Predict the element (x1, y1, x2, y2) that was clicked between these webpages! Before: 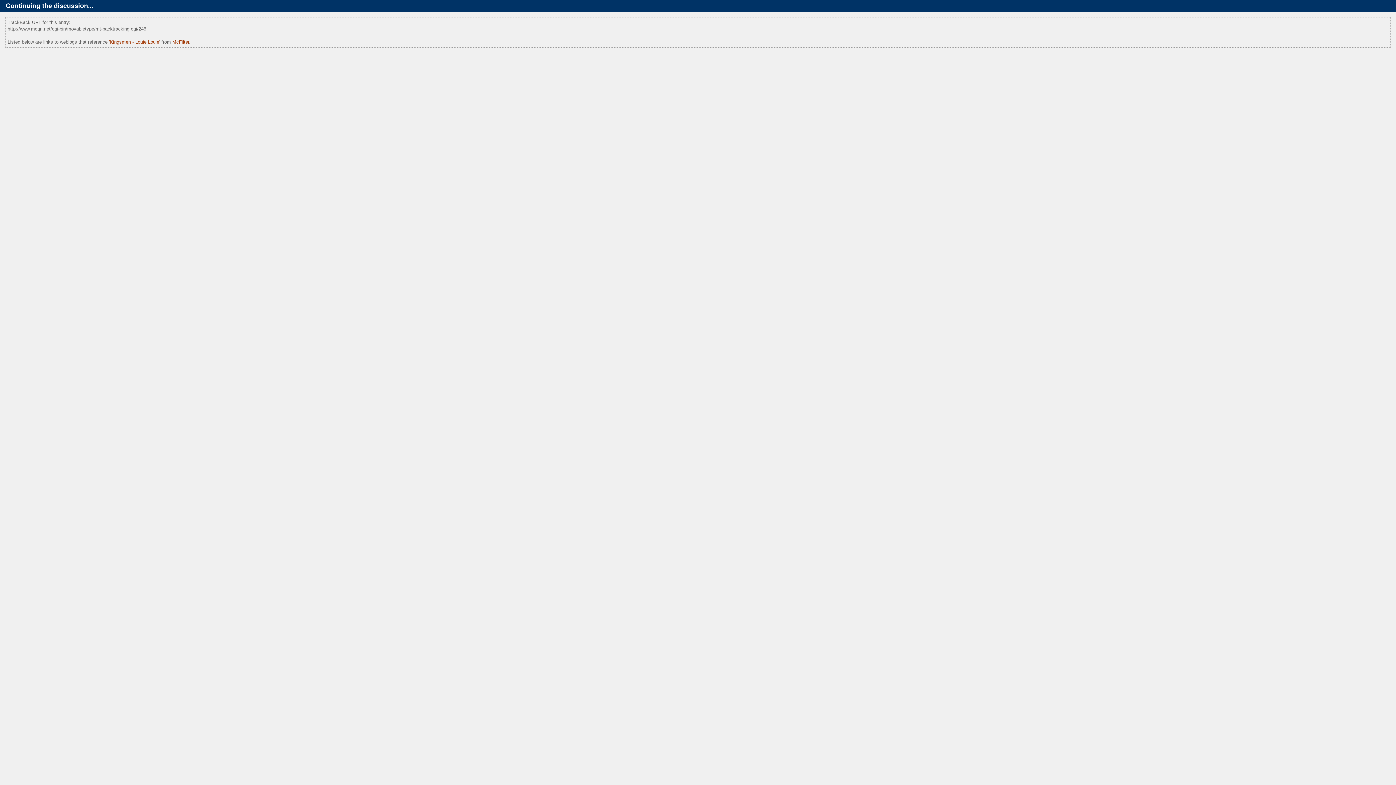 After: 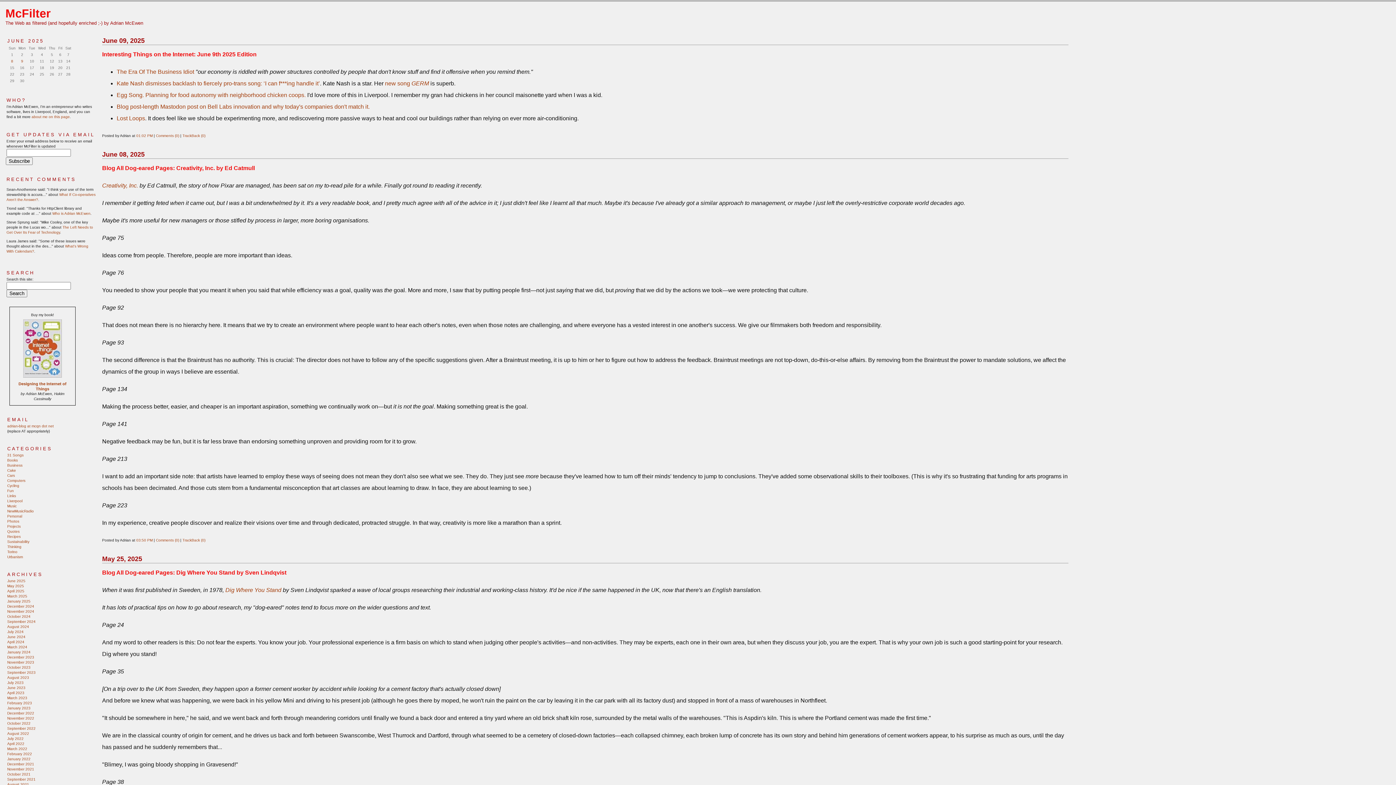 Action: bbox: (172, 39, 189, 44) label: McFilter